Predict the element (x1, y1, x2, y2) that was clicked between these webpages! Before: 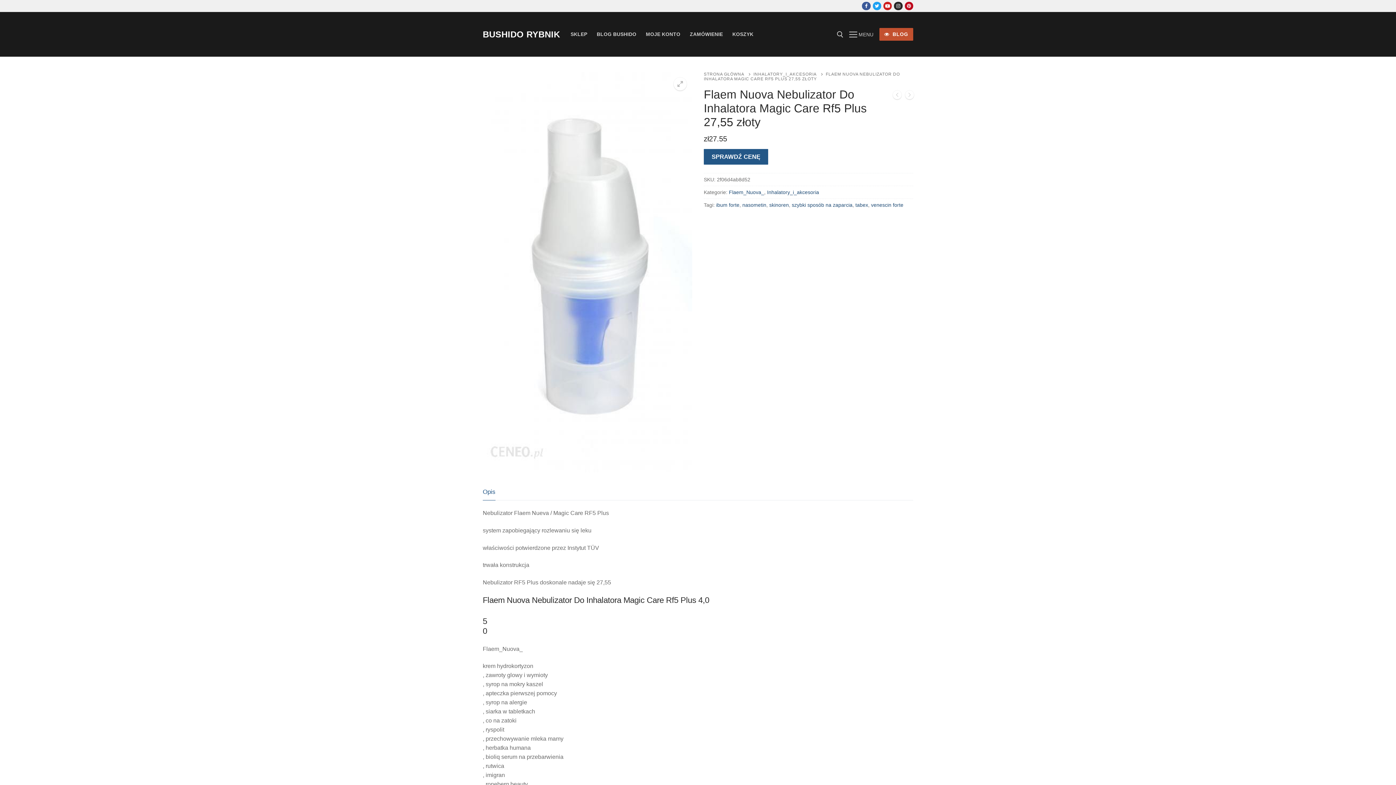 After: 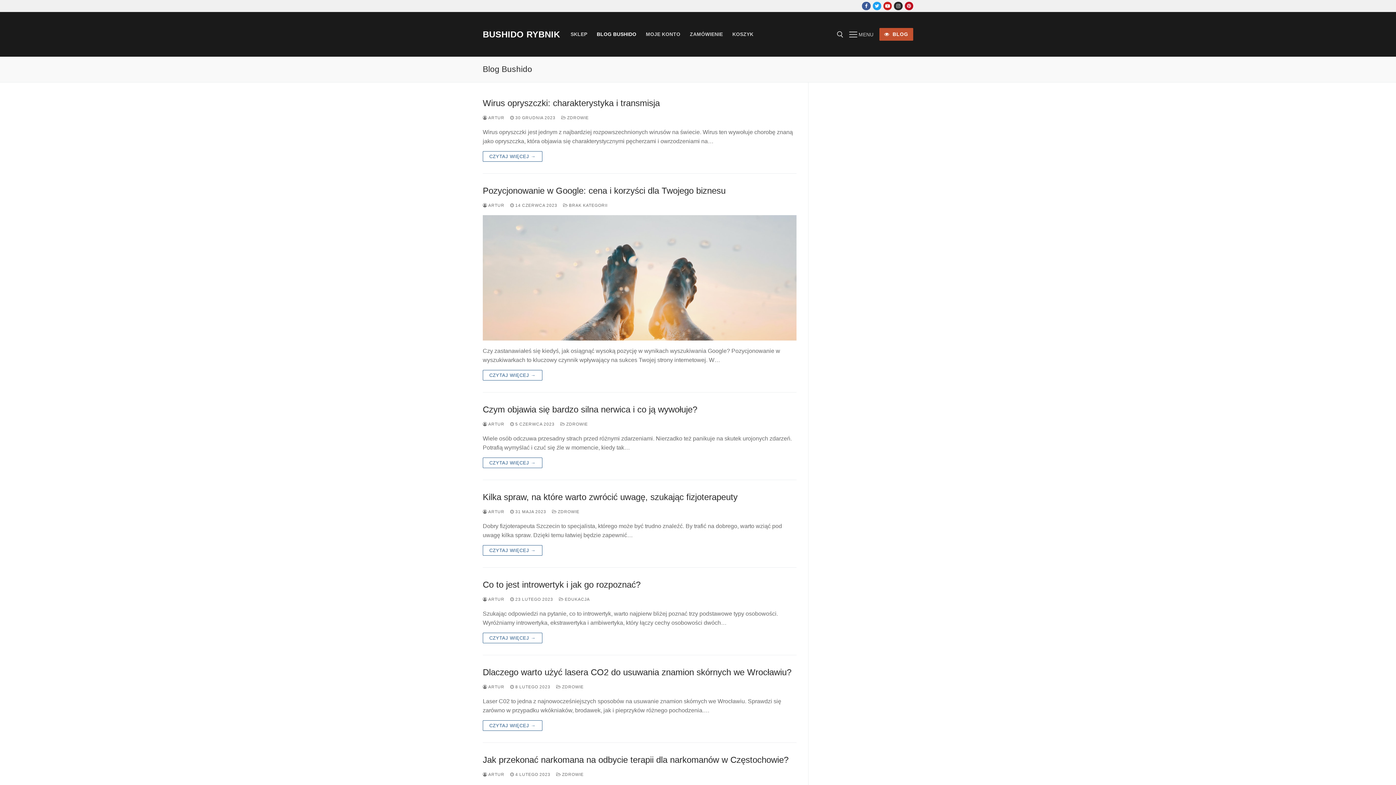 Action: bbox: (592, 27, 641, 41) label: BLOG BUSHIDO